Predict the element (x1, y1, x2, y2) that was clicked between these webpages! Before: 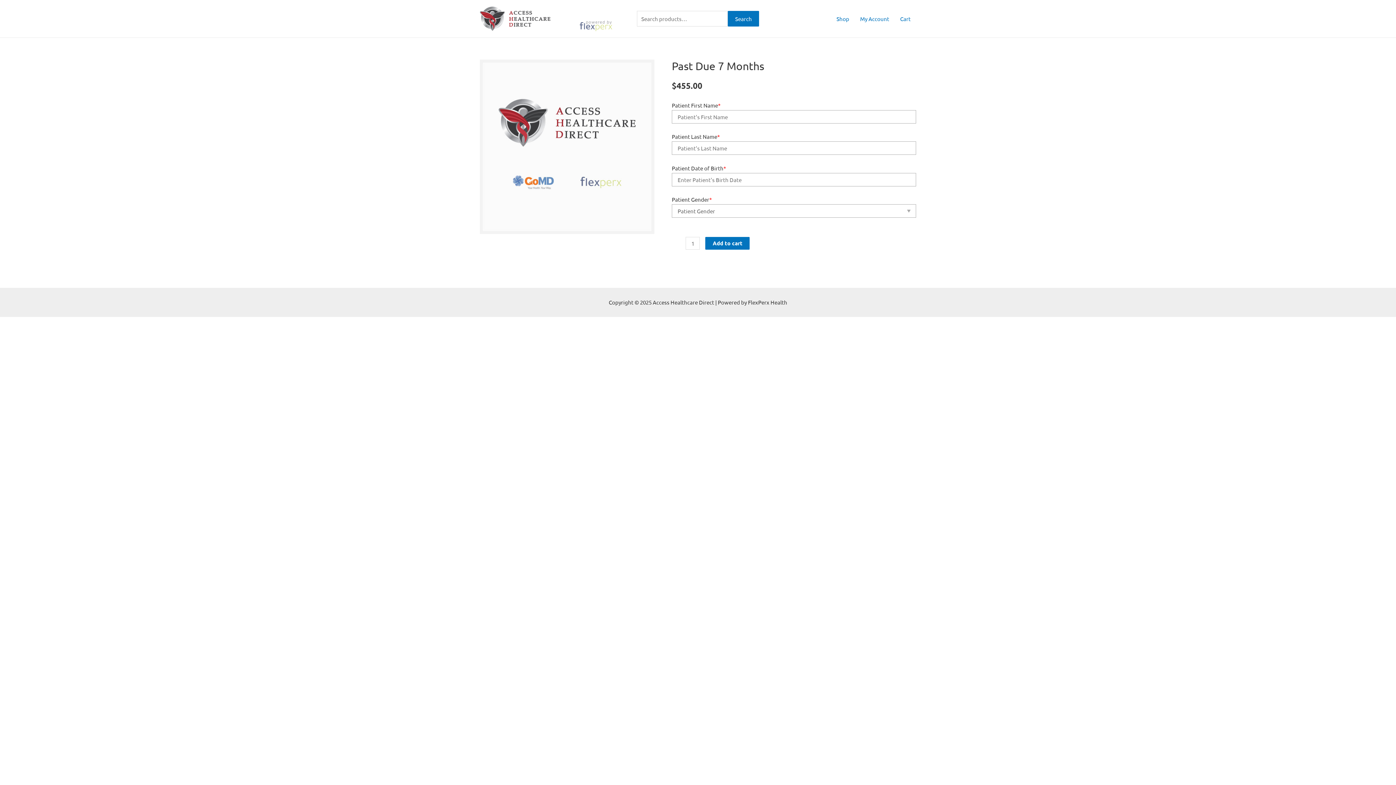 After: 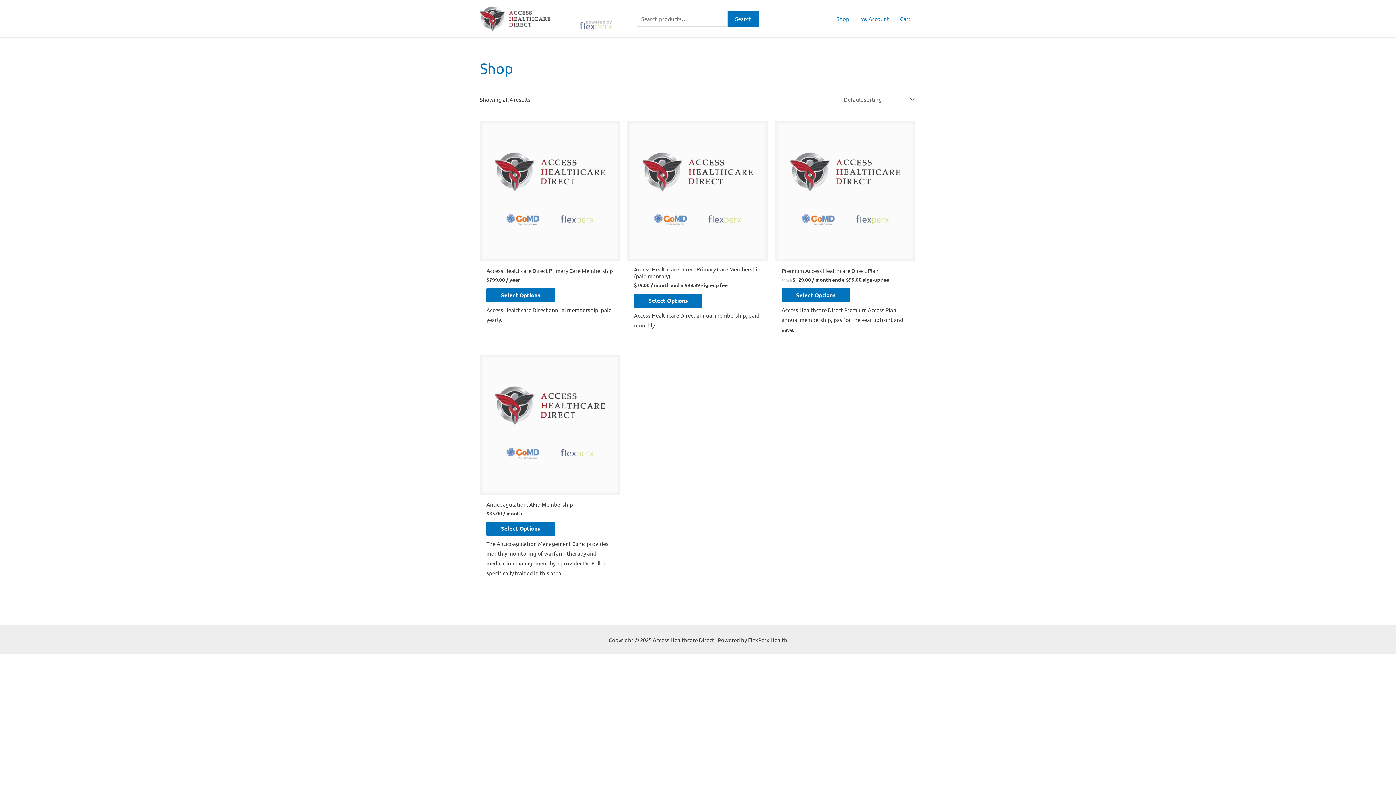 Action: bbox: (480, 14, 613, 21)